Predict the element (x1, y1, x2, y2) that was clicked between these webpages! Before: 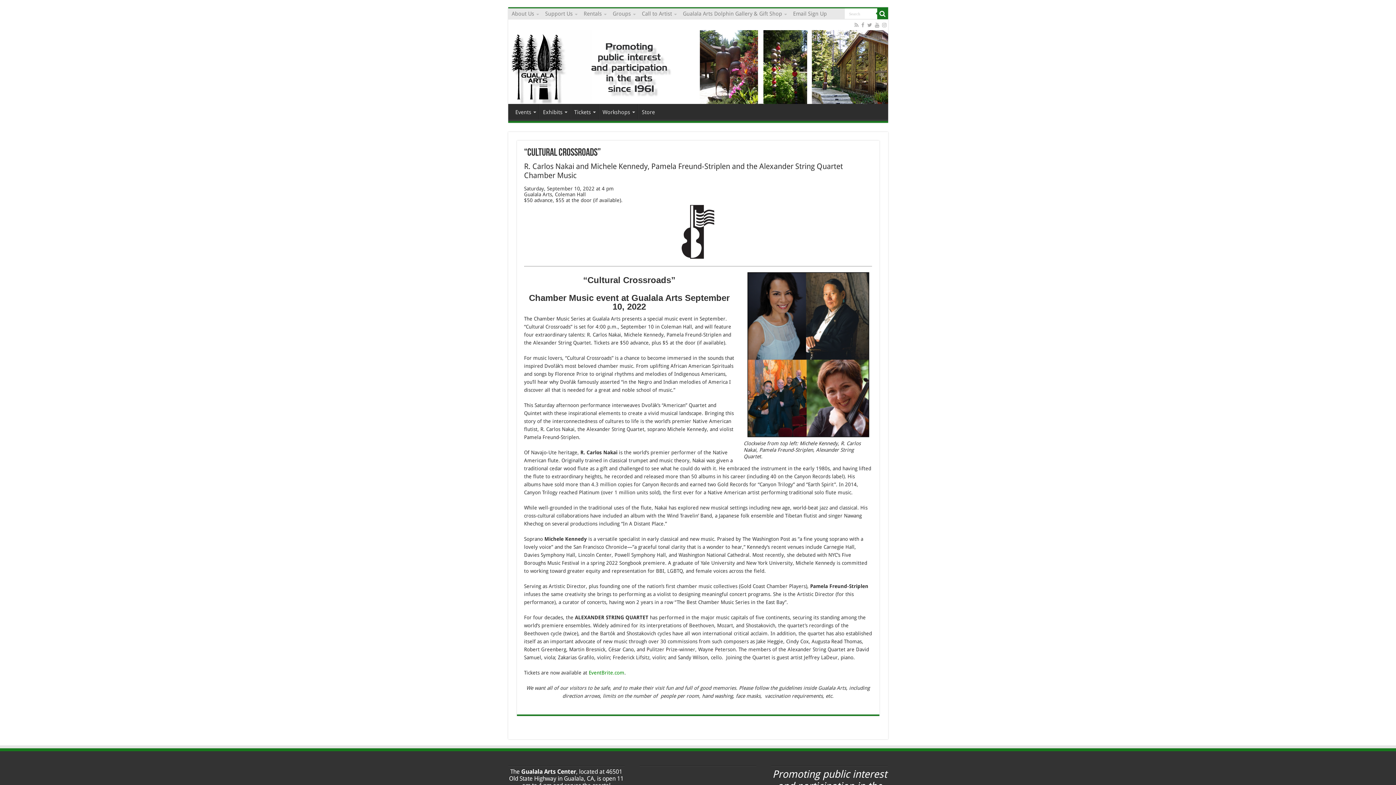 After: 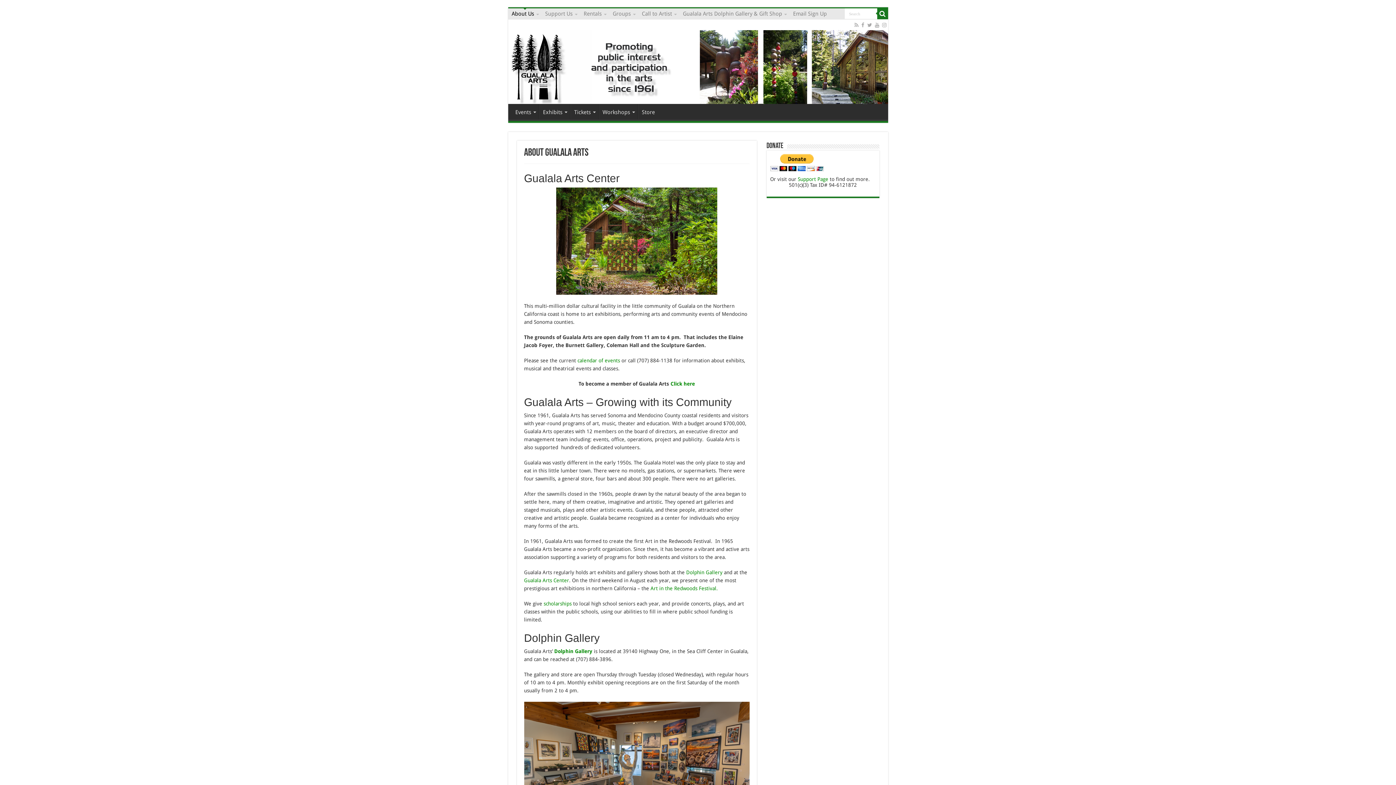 Action: bbox: (508, 8, 541, 19) label: About Us